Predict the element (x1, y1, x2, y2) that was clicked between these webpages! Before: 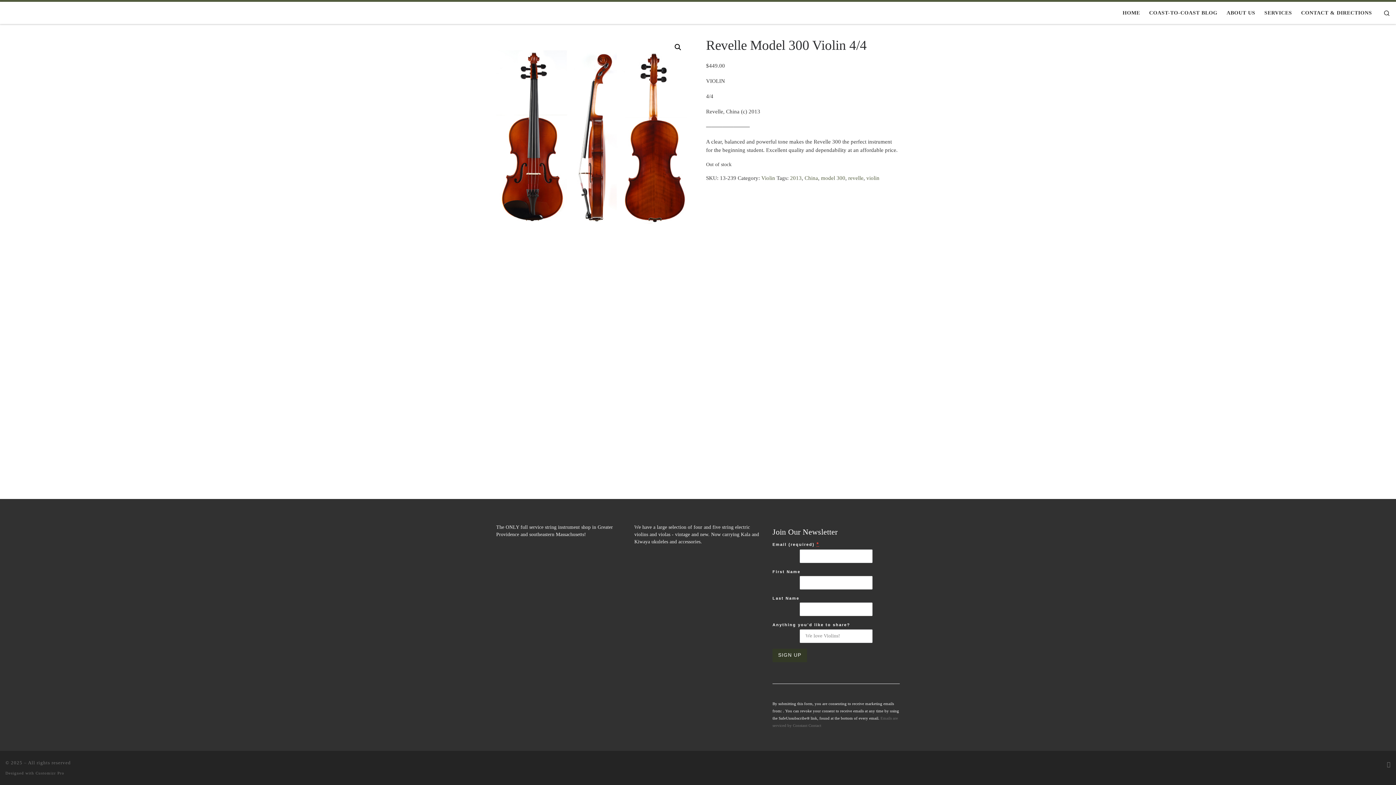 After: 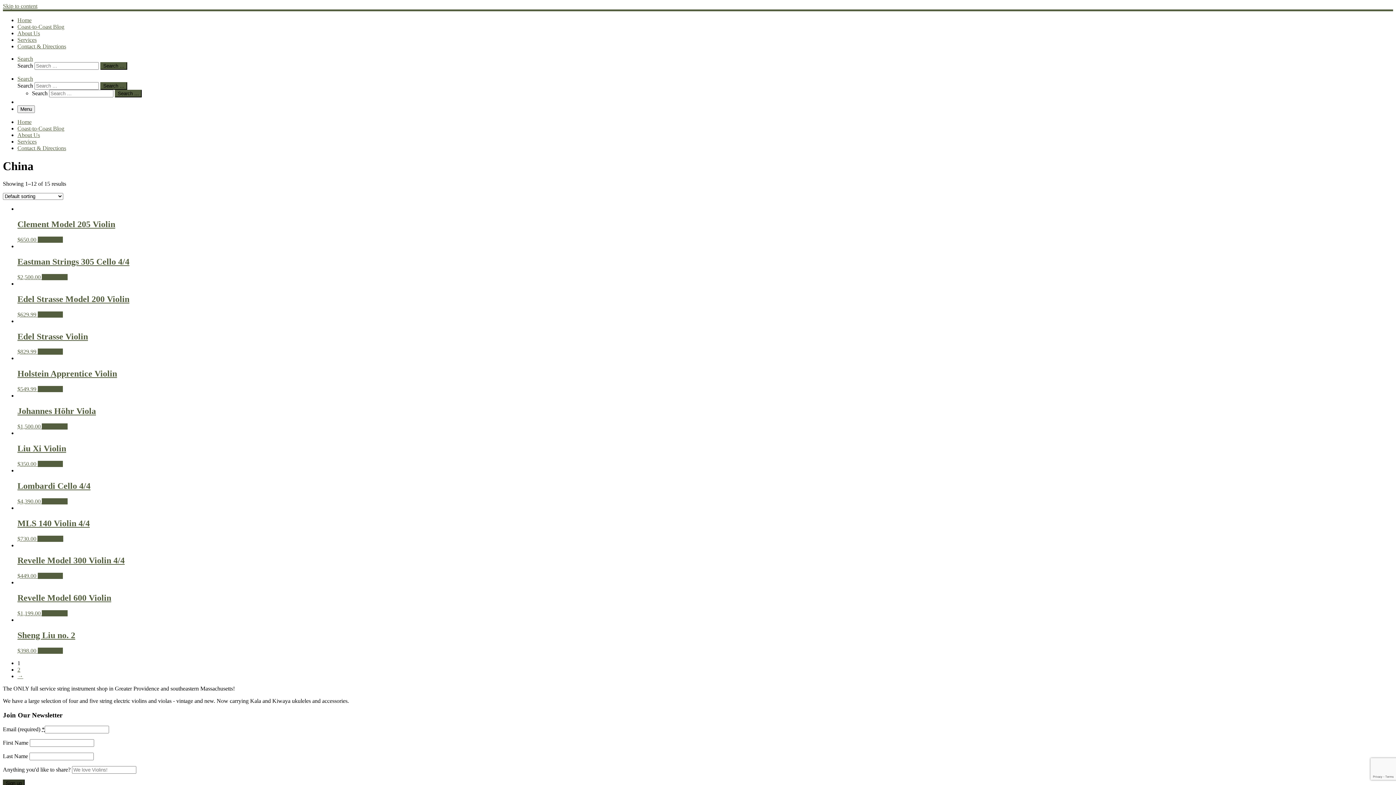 Action: bbox: (804, 175, 818, 181) label: China